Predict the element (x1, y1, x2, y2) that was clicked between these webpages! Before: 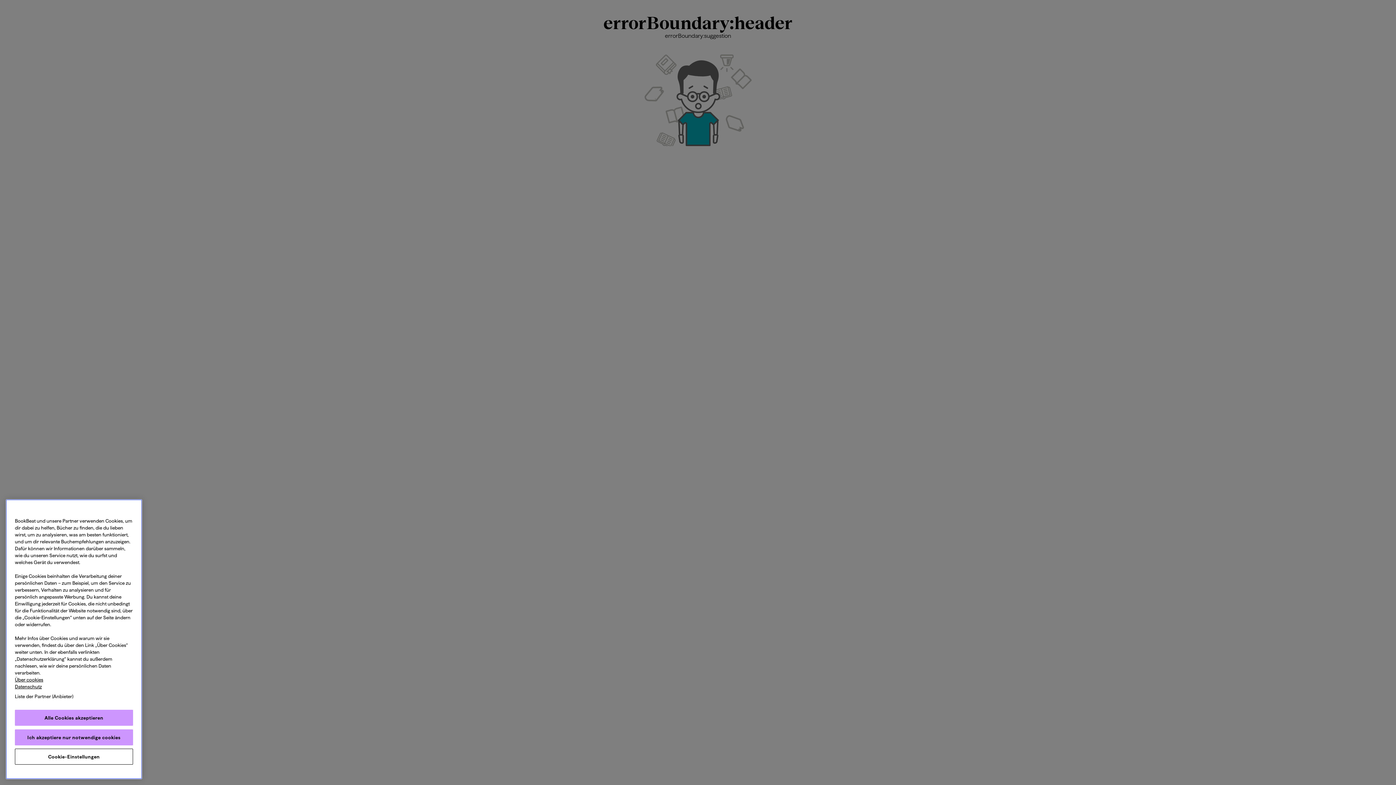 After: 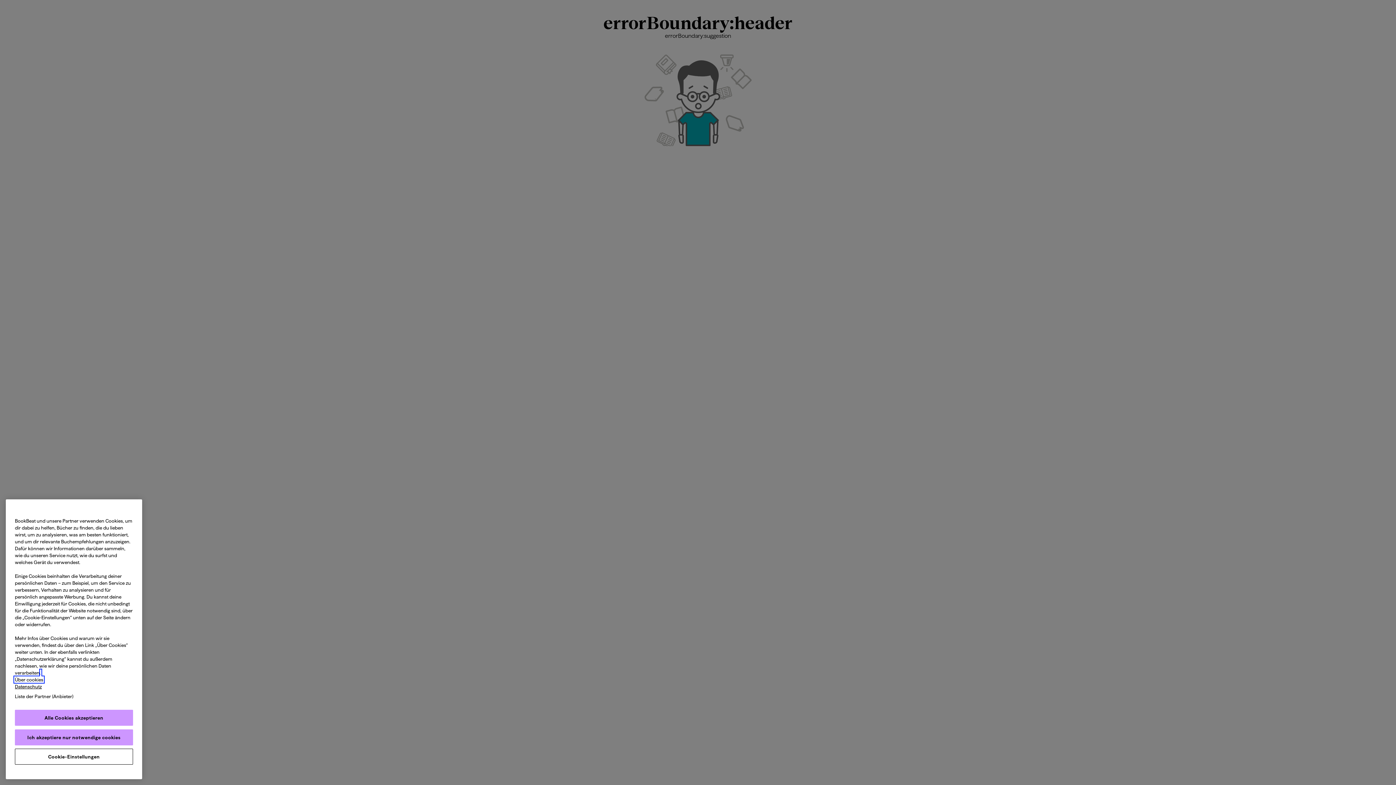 Action: label: Weitere Informationen zum Datenschutz, wird in neuer registerkarte geöffnet bbox: (14, 677, 43, 682)